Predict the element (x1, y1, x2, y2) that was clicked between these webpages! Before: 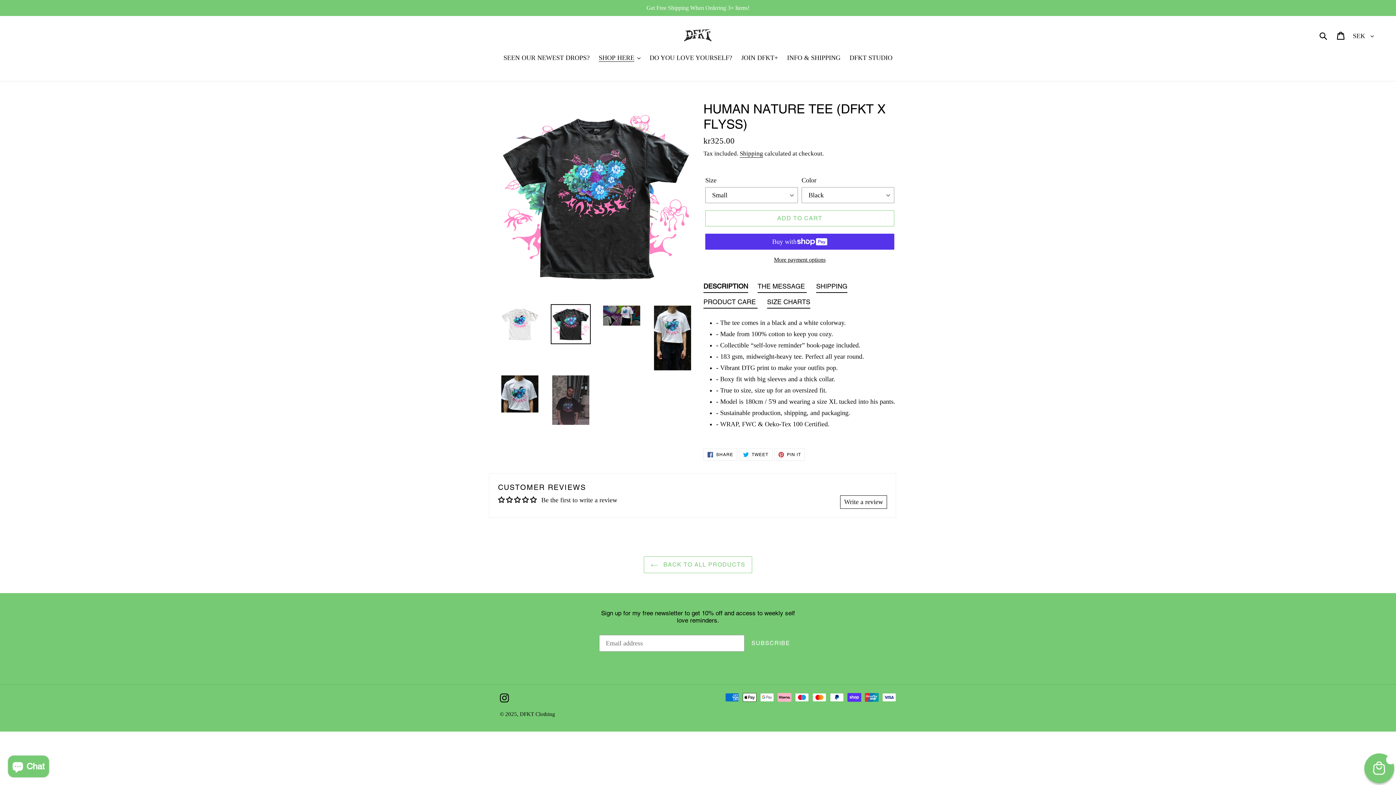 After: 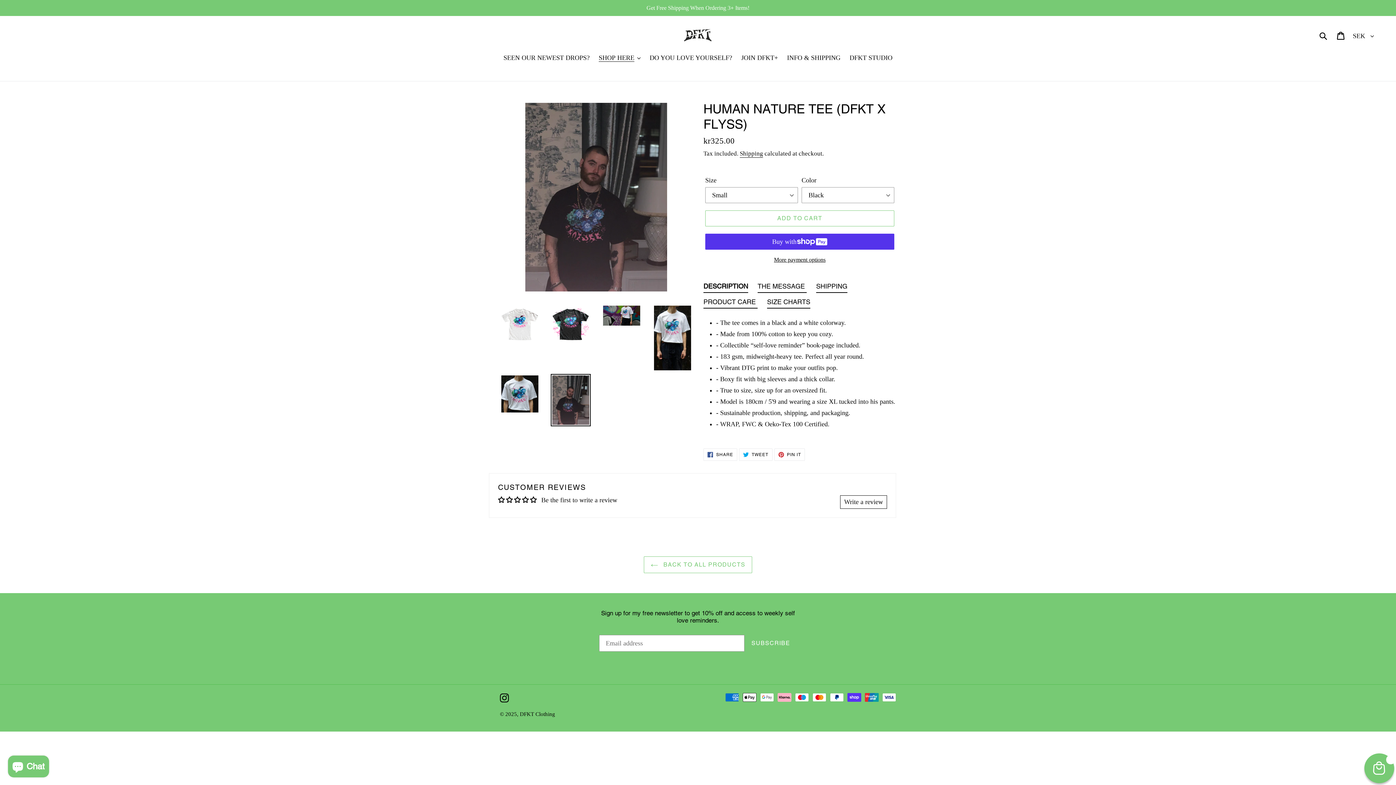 Action: bbox: (550, 374, 590, 426)